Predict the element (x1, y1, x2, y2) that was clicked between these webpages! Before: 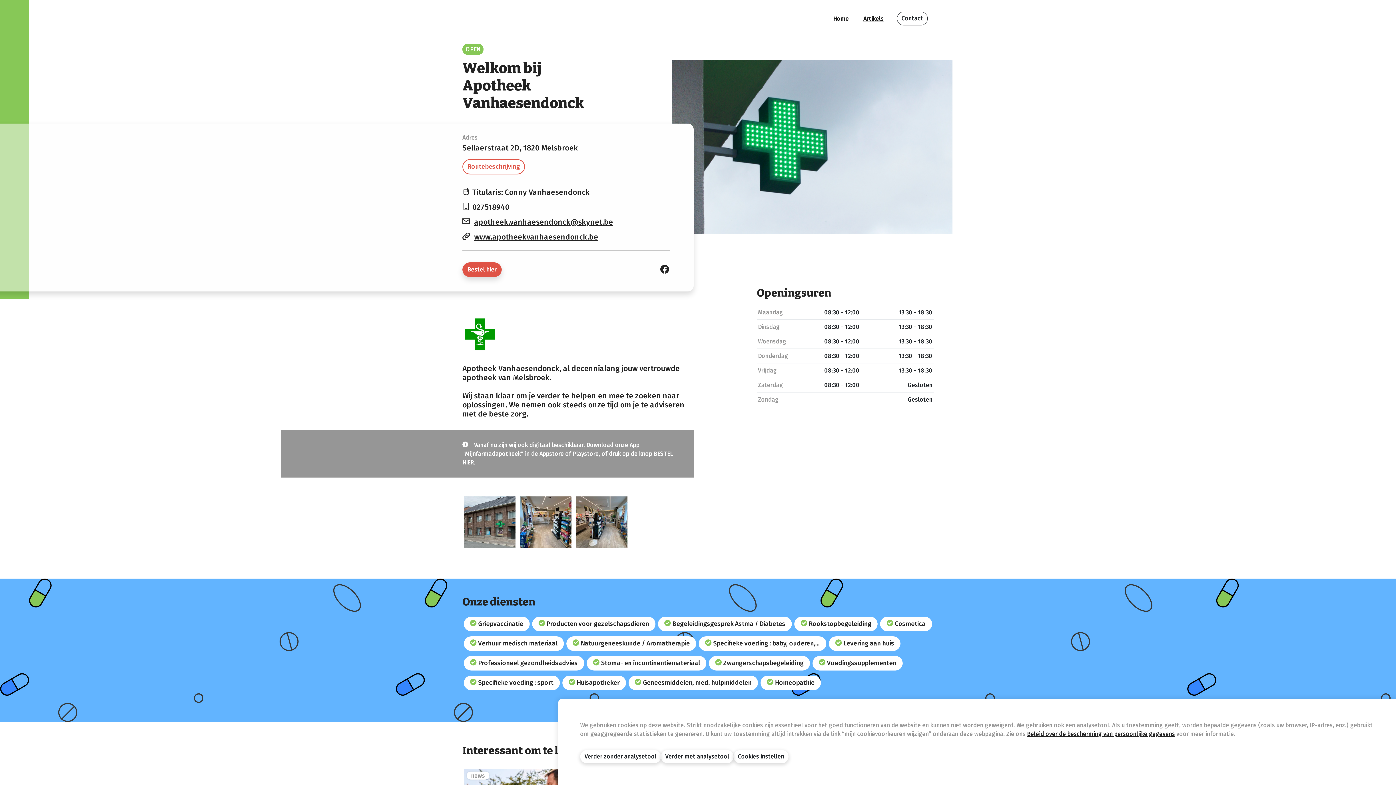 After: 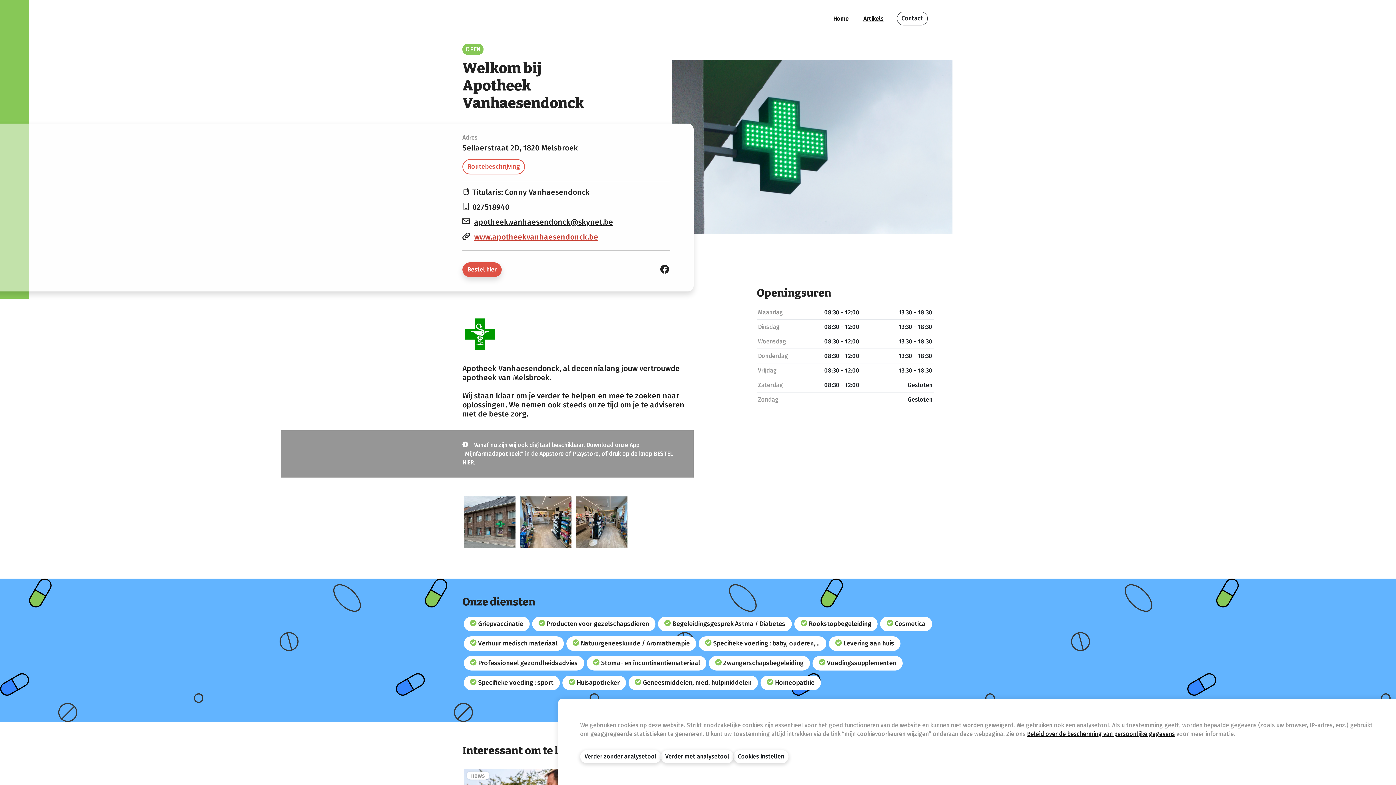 Action: label: www.apotheekvanhaesendonck.be bbox: (474, 232, 598, 241)